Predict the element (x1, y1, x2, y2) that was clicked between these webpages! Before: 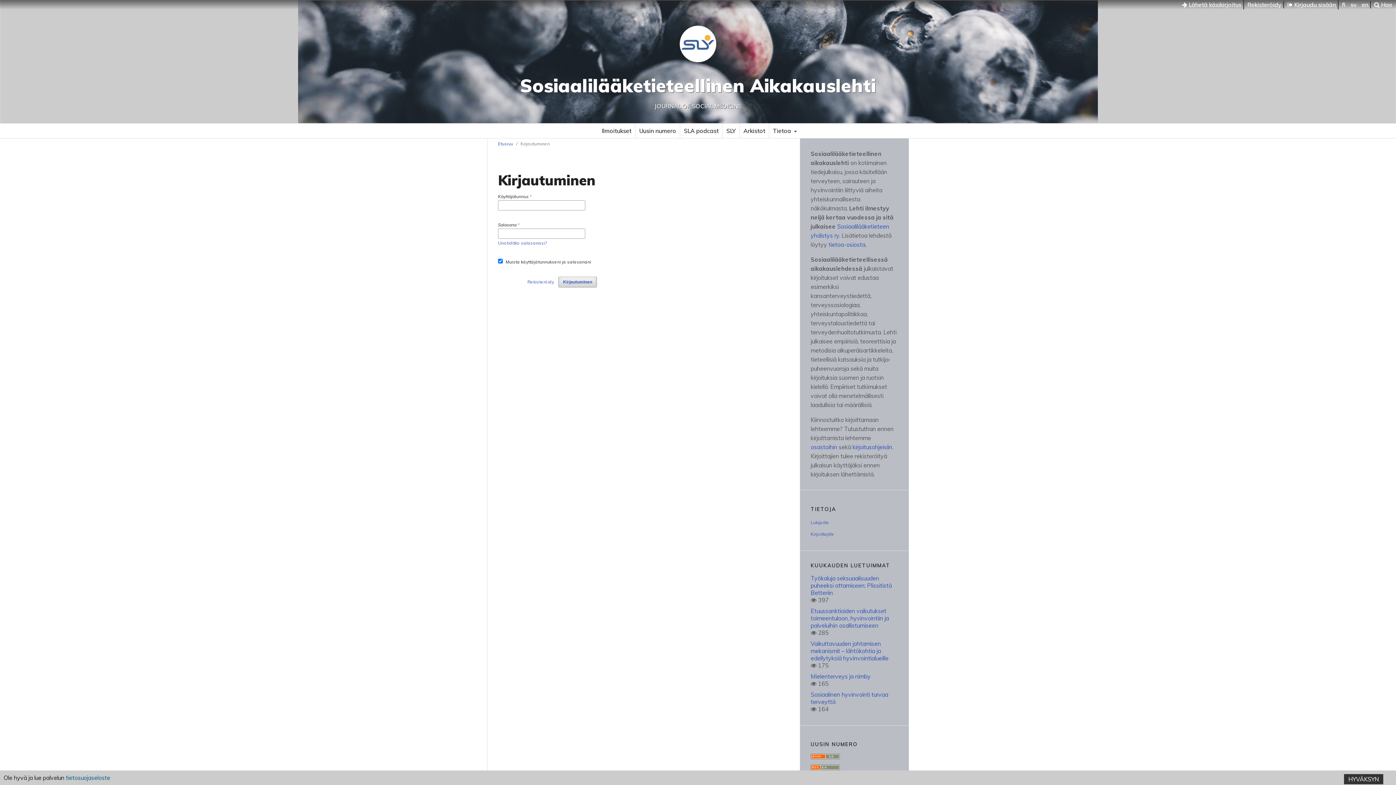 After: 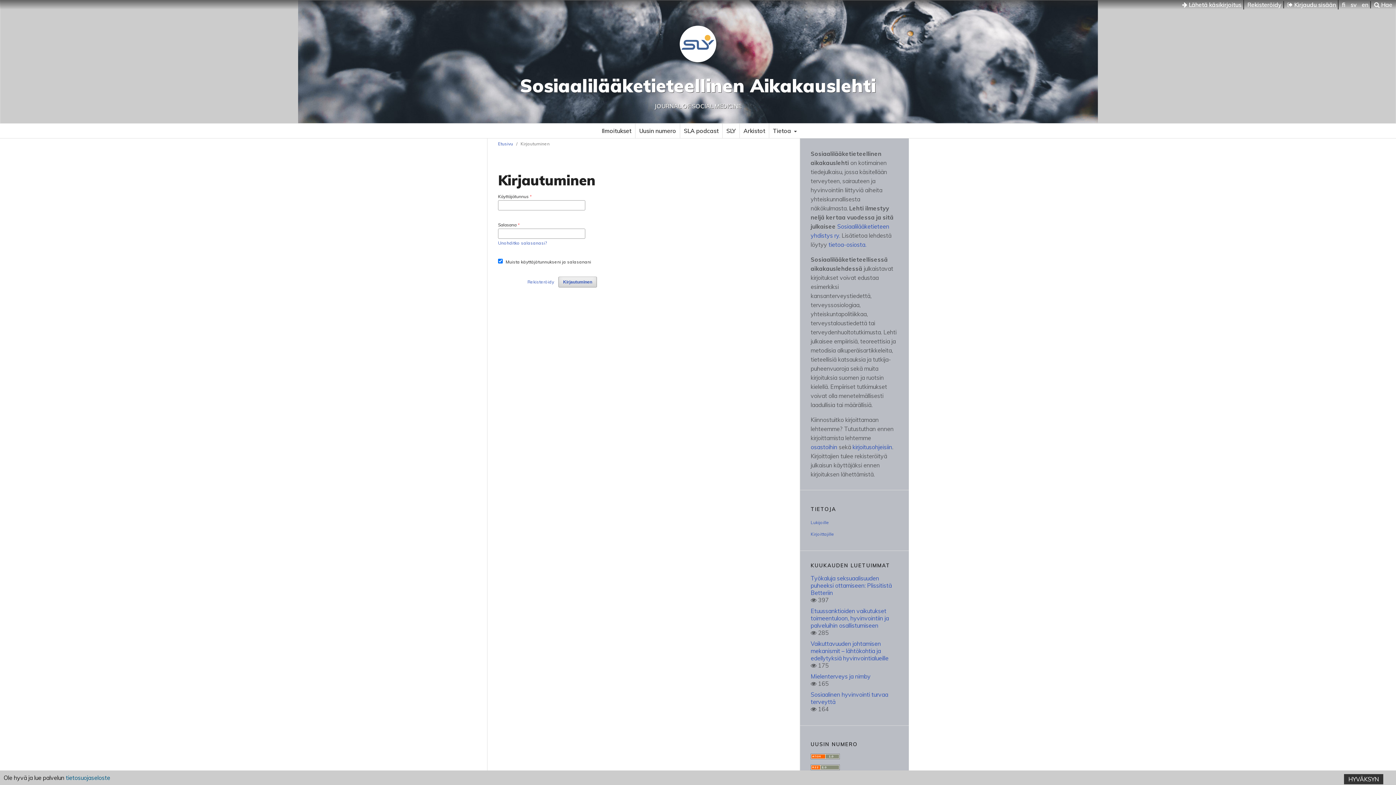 Action: label:  Kirjaudu sisään bbox: (1285, 0, 1338, 9)